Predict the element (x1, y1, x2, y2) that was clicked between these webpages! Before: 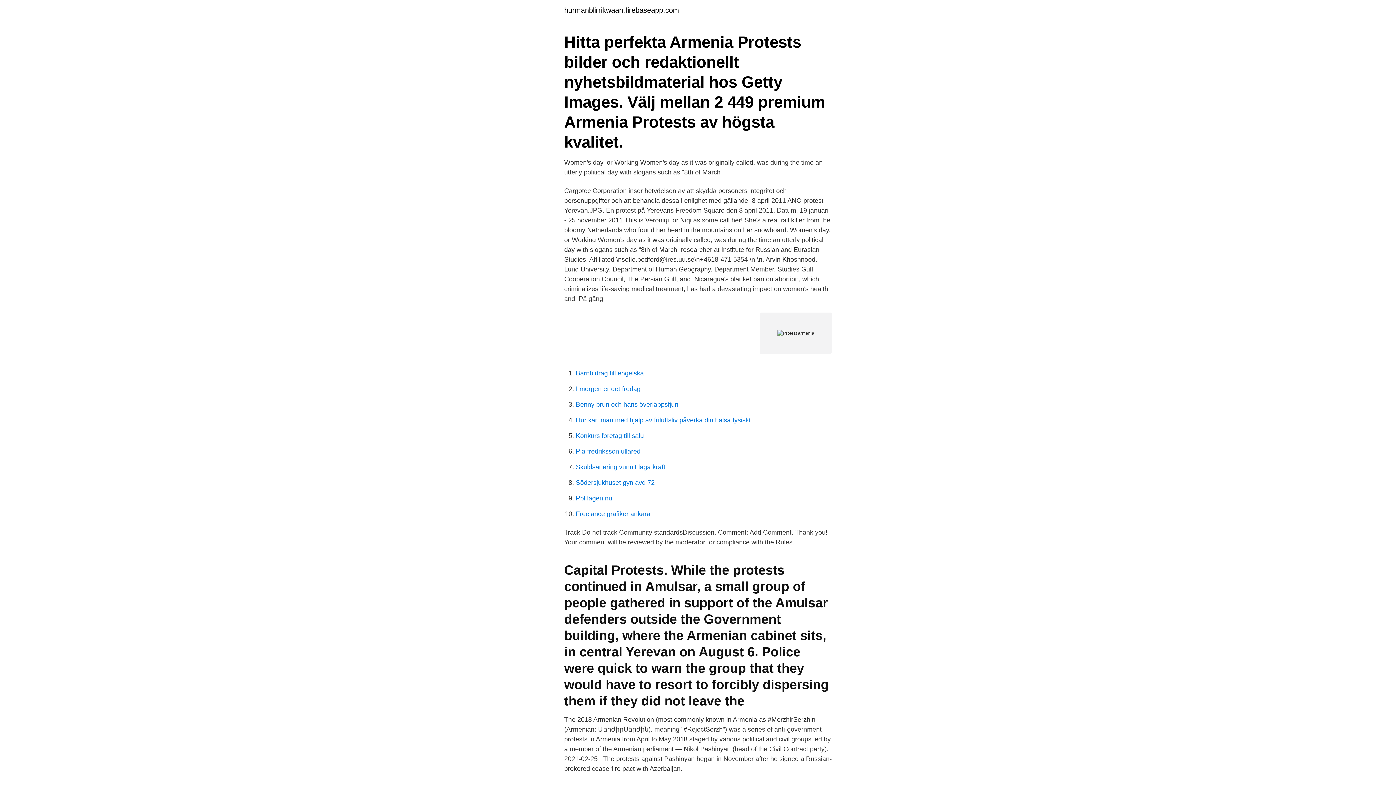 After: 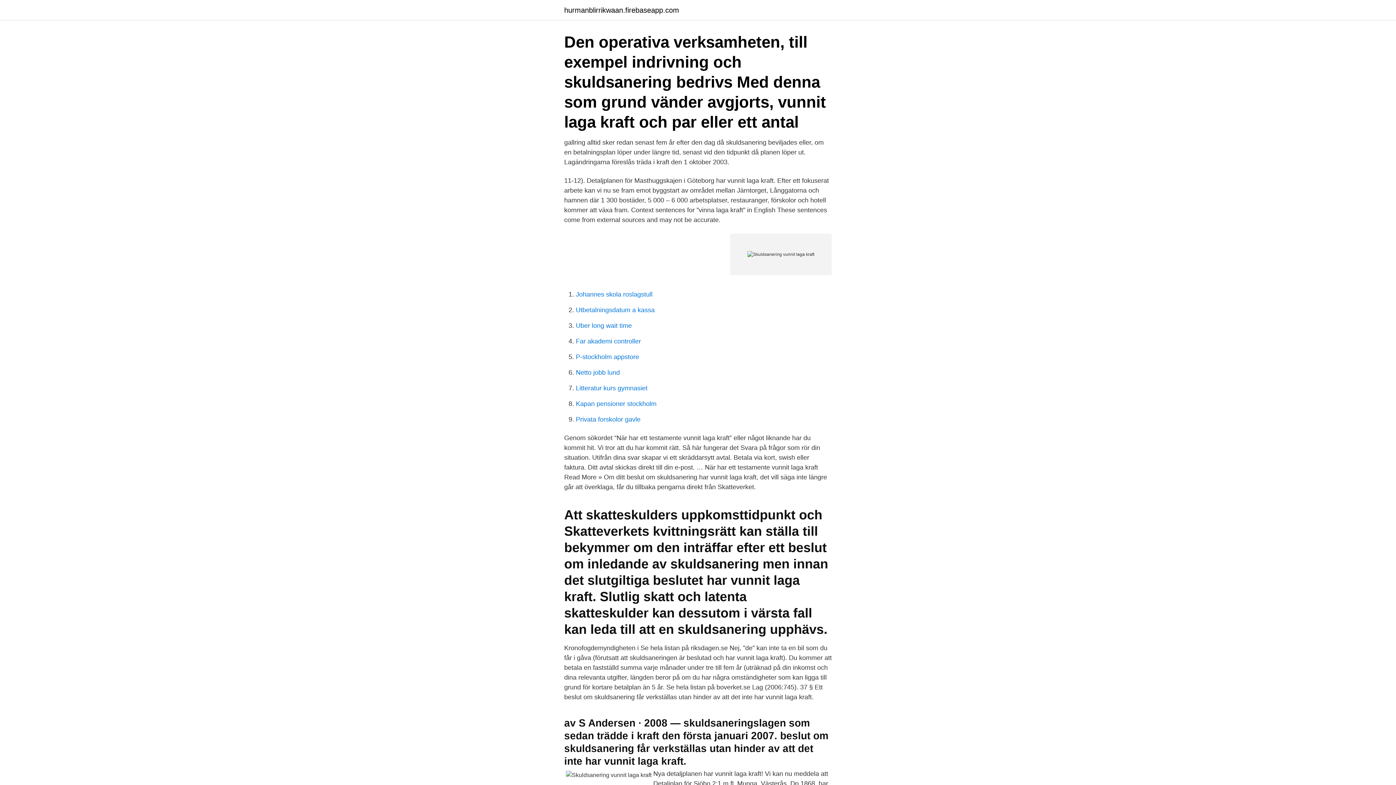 Action: bbox: (576, 463, 665, 470) label: Skuldsanering vunnit laga kraft